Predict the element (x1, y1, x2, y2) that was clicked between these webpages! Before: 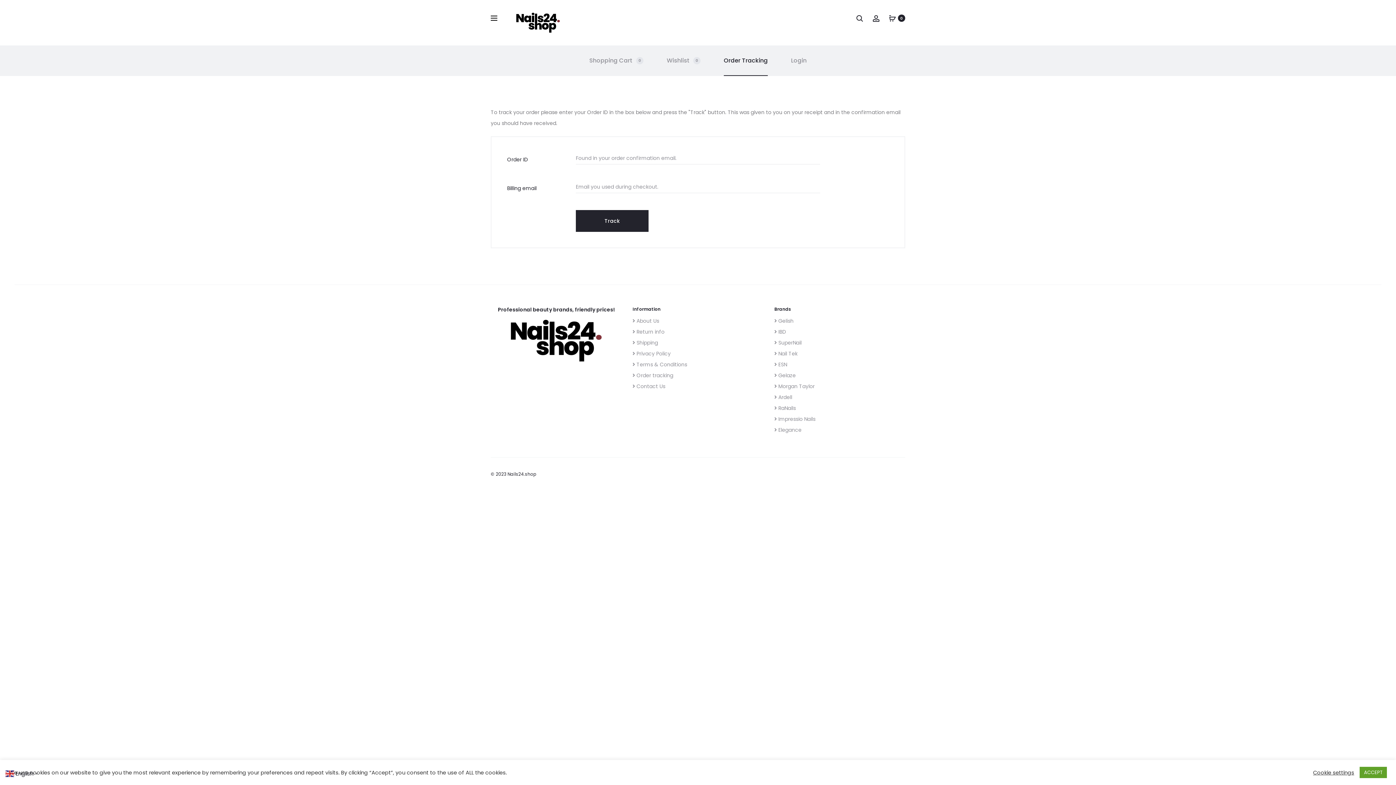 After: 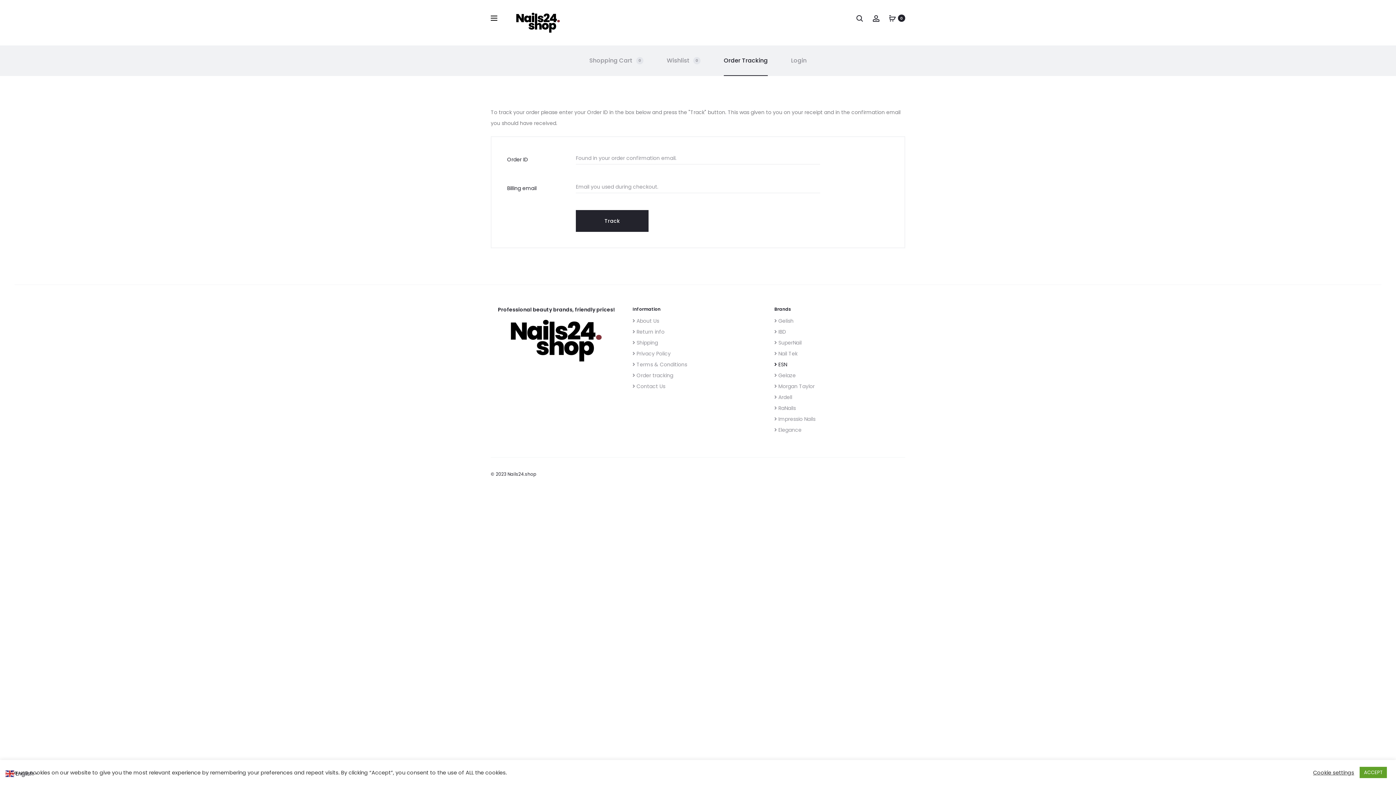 Action: label:  ESN bbox: (774, 361, 787, 368)